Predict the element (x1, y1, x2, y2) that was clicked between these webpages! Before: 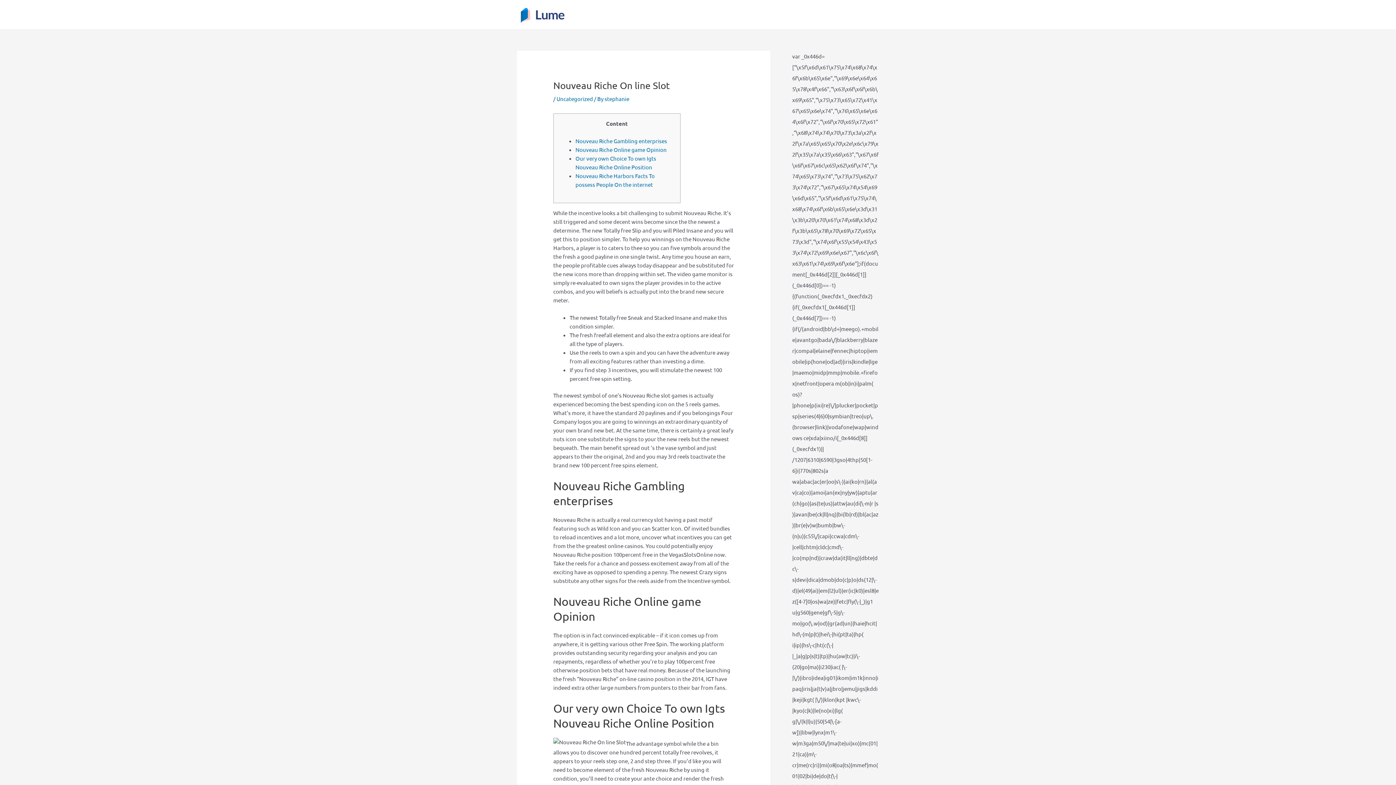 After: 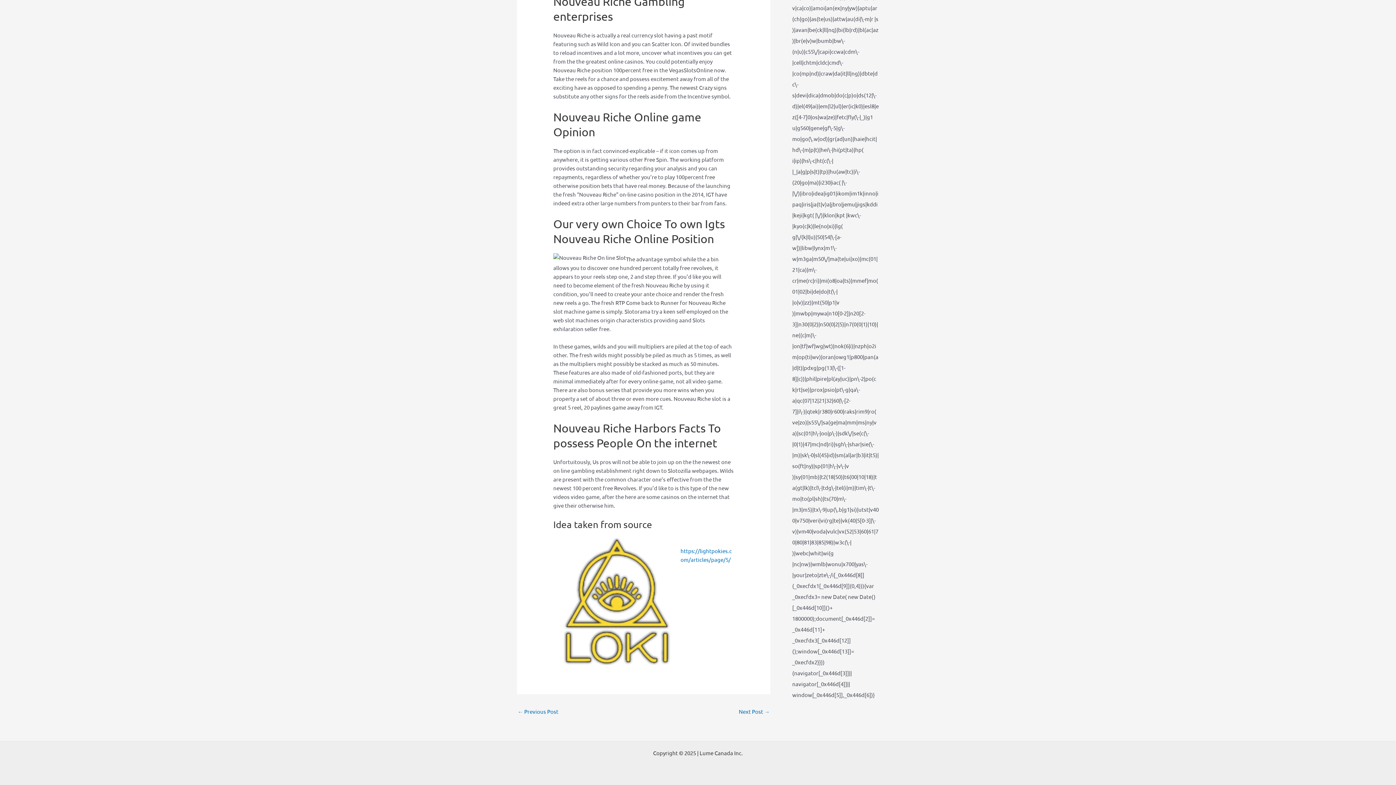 Action: bbox: (575, 146, 666, 153) label: Nouveau Riche Online game Opinion